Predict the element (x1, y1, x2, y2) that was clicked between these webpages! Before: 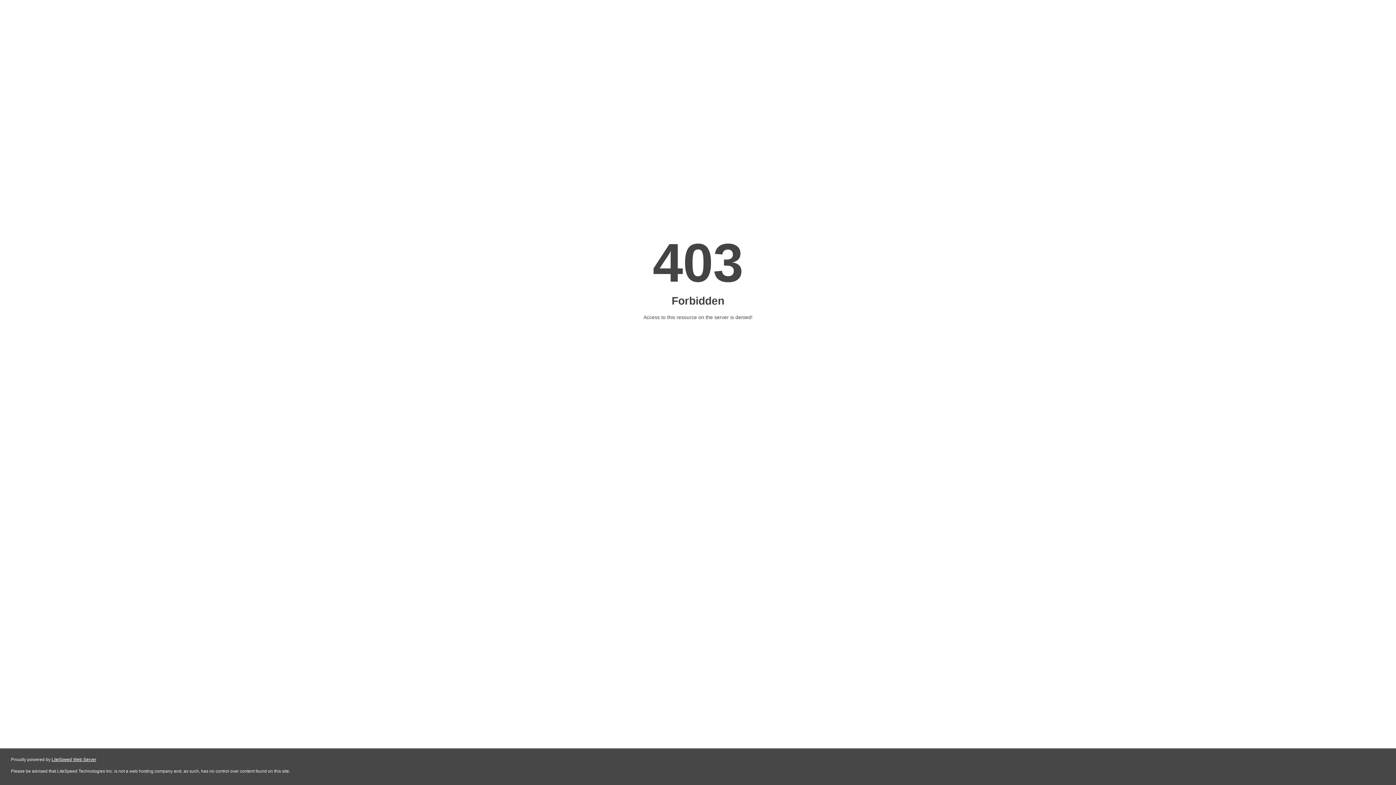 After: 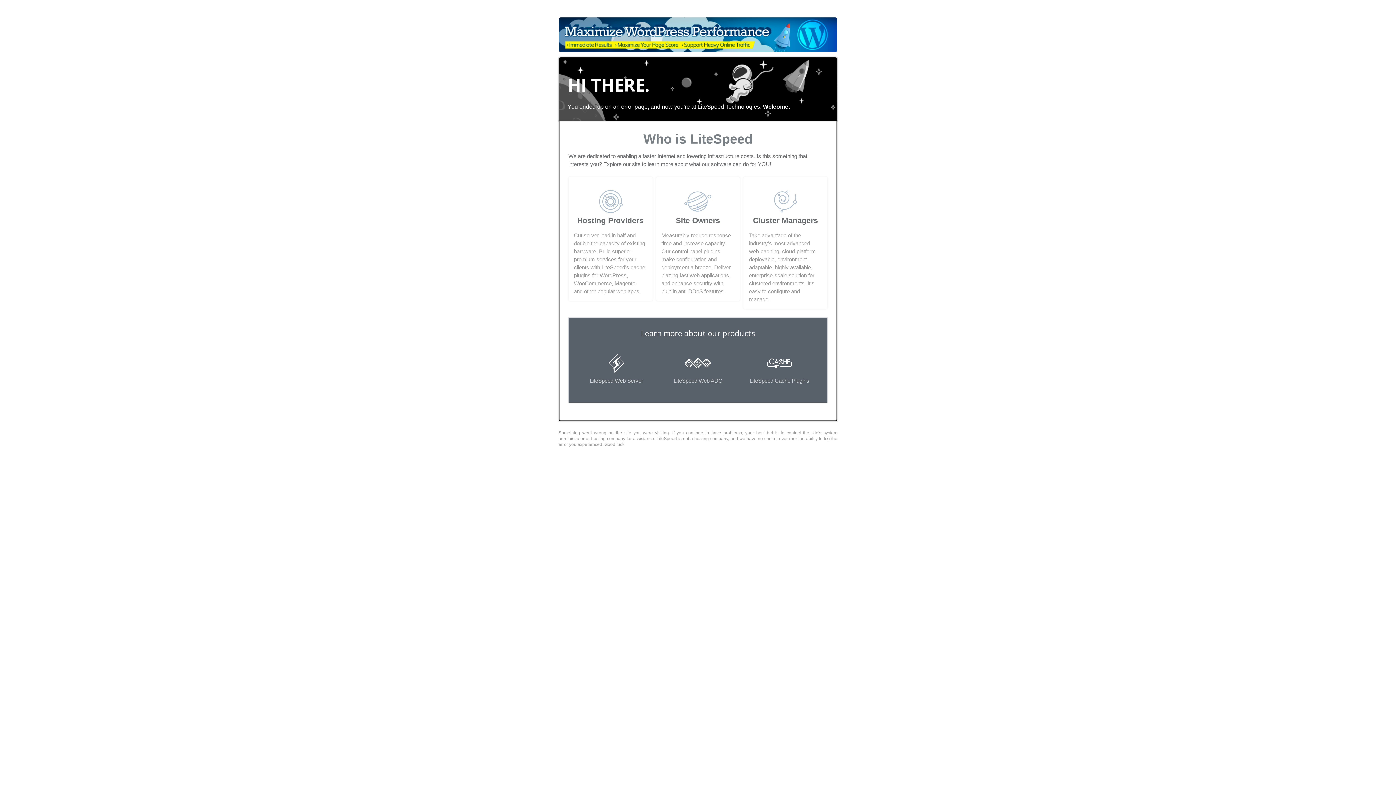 Action: bbox: (51, 757, 96, 762) label: LiteSpeed Web Server